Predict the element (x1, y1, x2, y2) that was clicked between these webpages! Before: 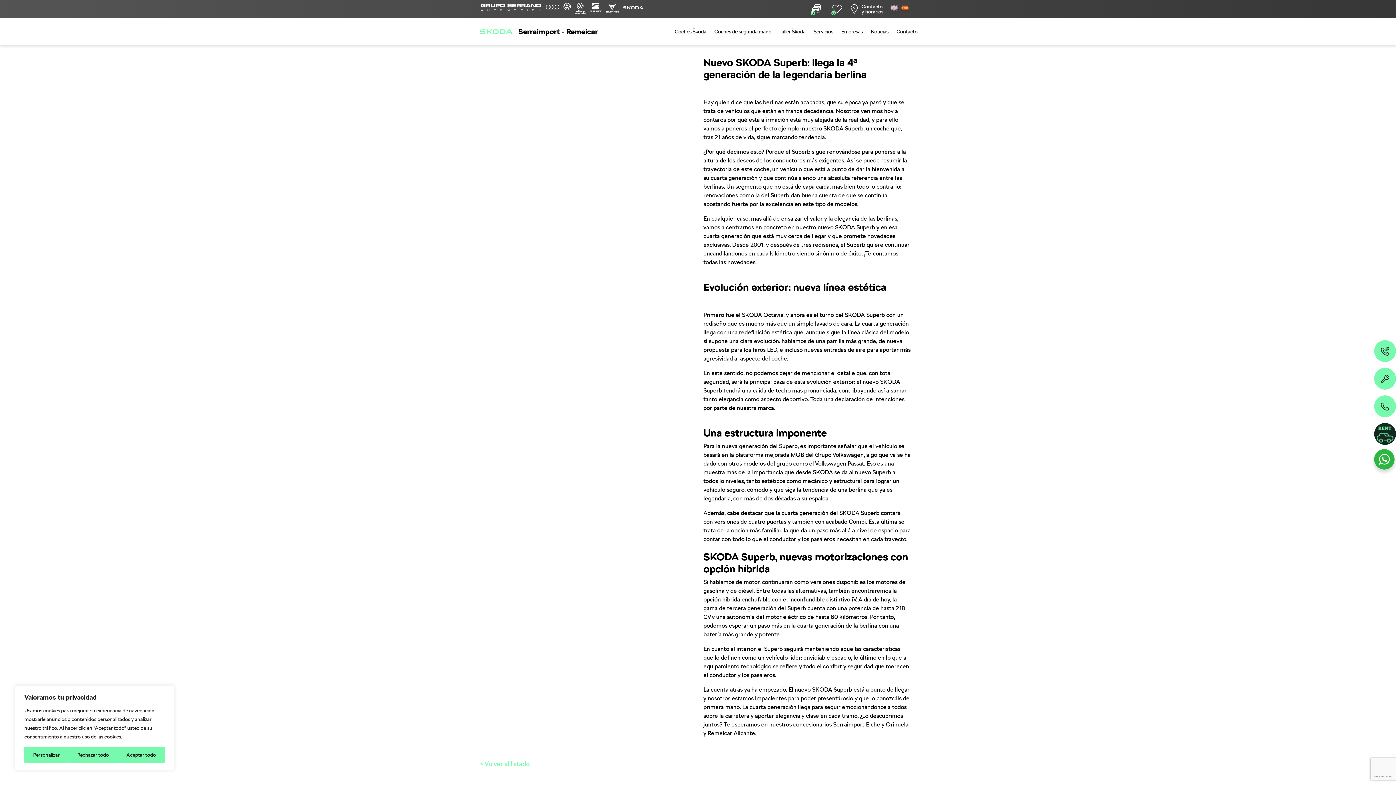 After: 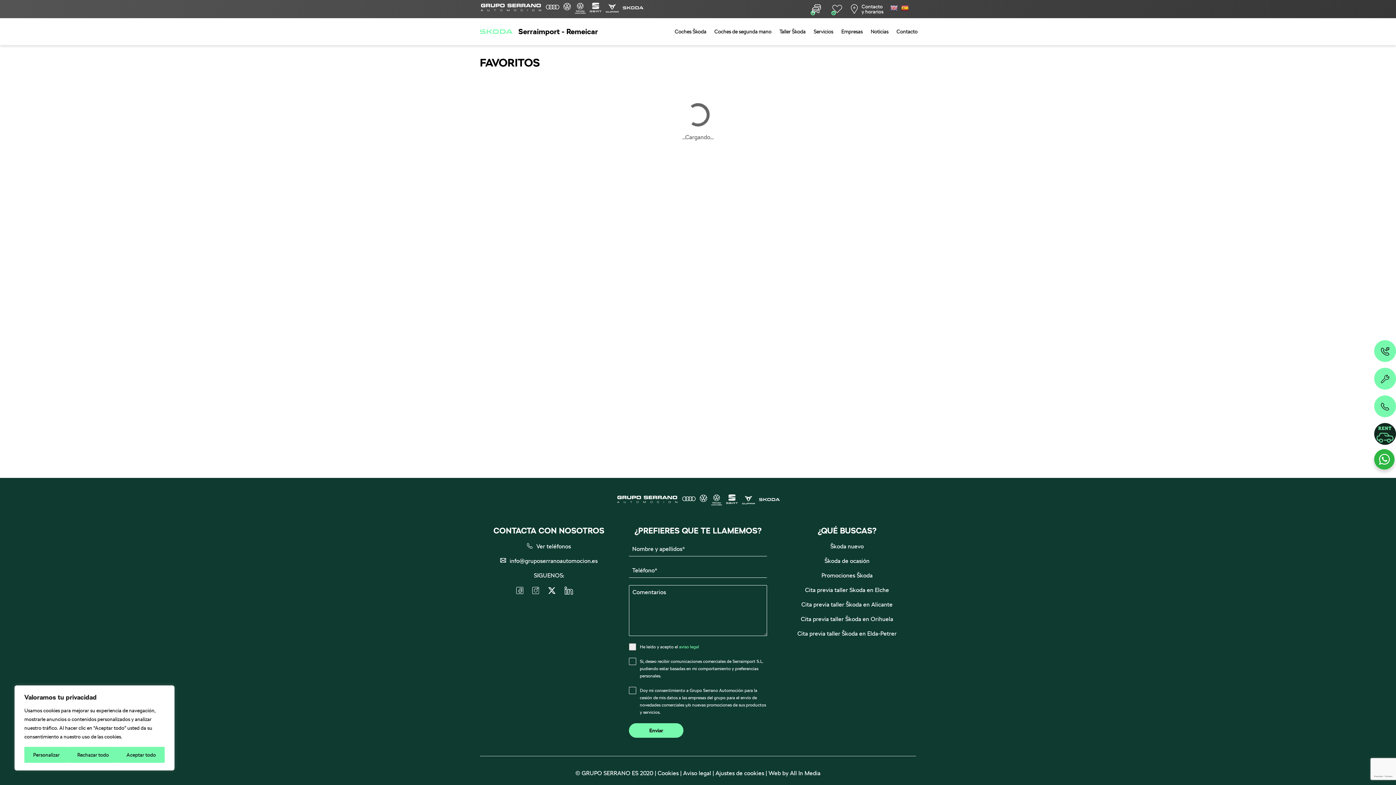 Action: bbox: (831, 3, 843, 14) label: 0